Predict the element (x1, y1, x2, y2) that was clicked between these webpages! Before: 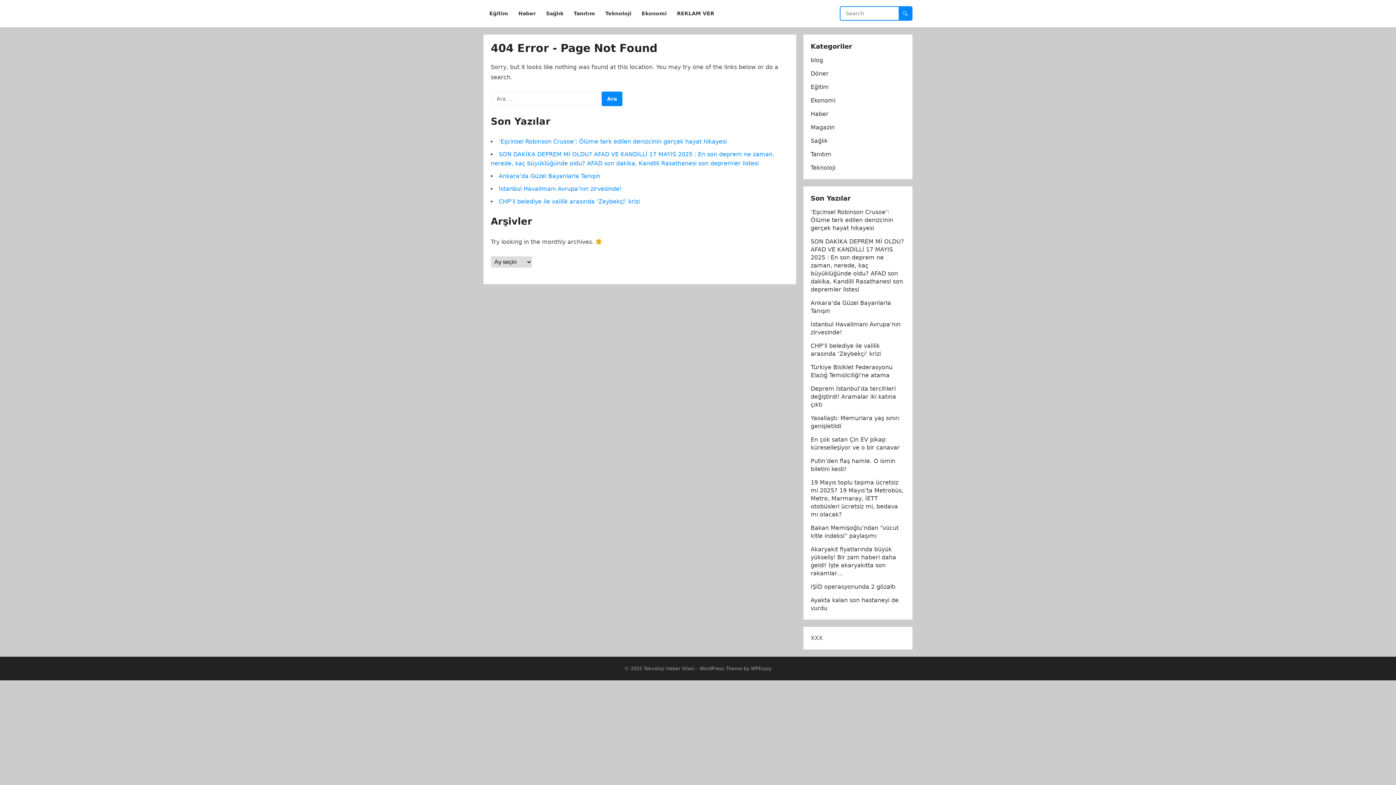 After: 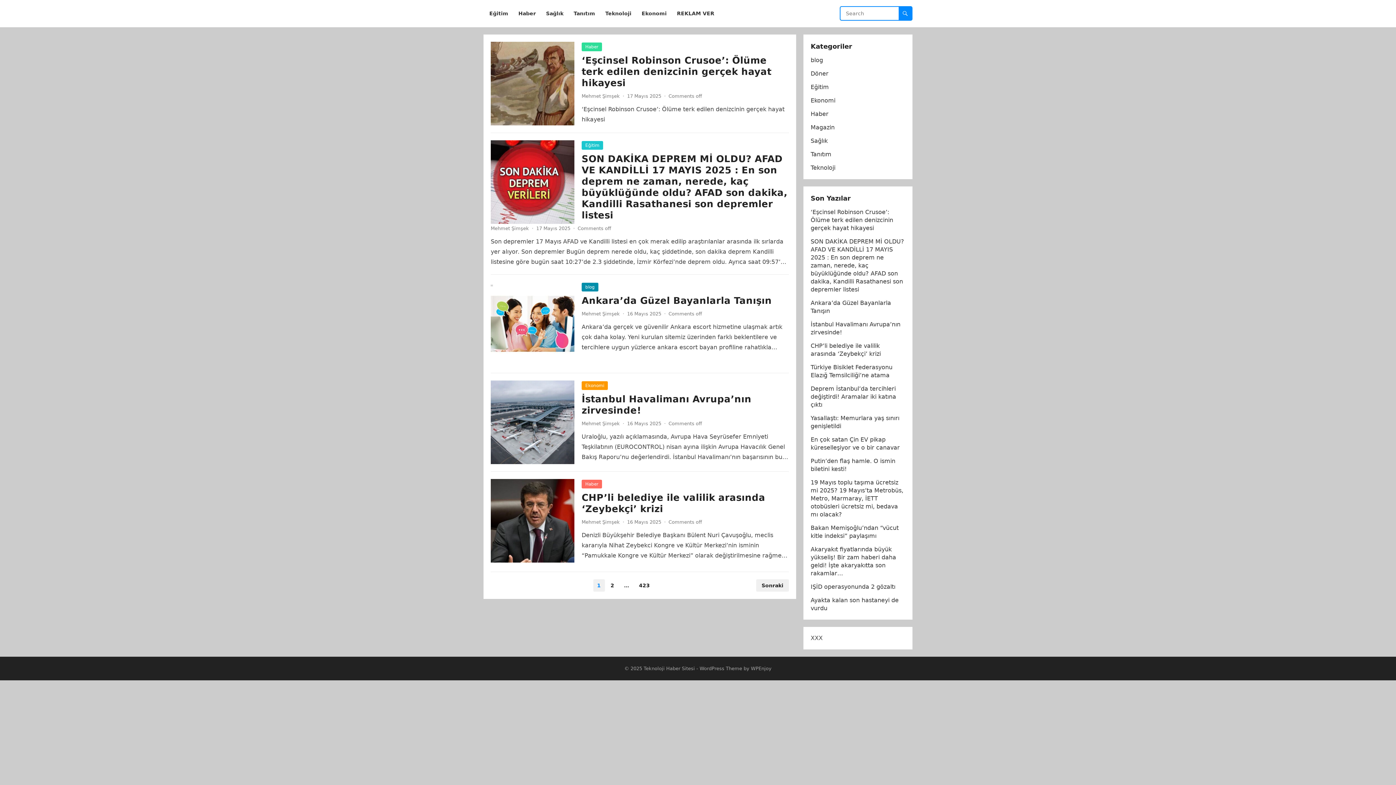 Action: bbox: (643, 666, 695, 671) label: Teknoloji Haber Sitesi